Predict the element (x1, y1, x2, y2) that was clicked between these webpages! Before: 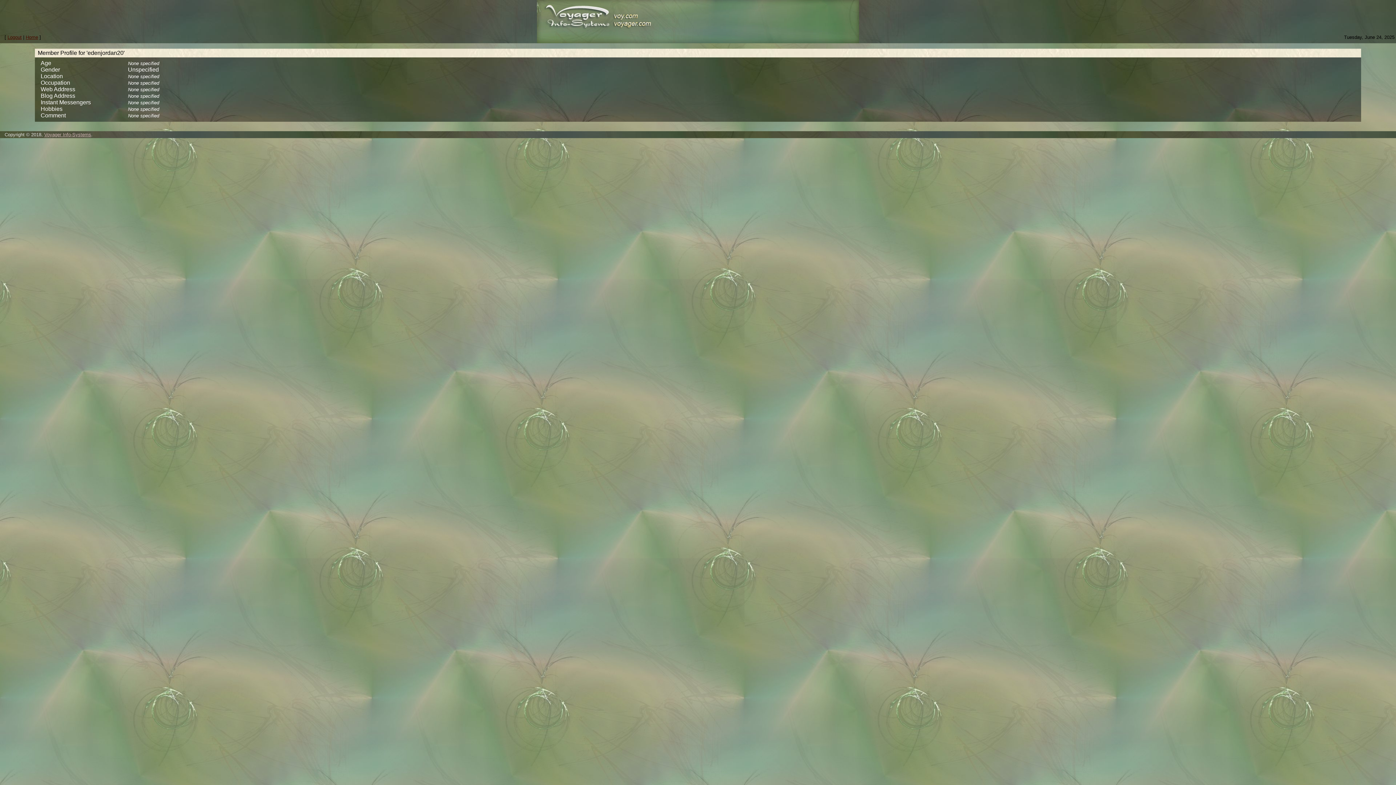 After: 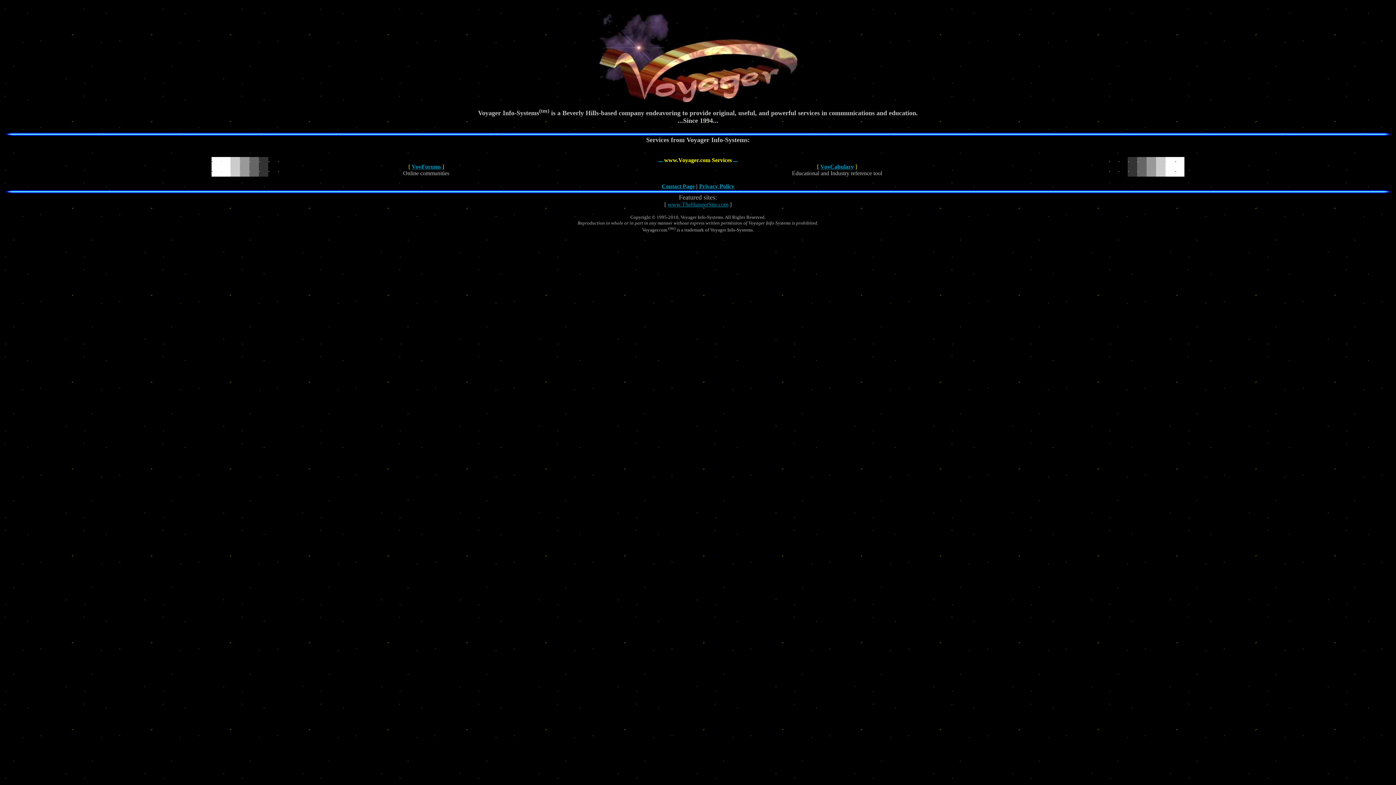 Action: bbox: (44, 131, 91, 137) label: Voyager Info-Systems